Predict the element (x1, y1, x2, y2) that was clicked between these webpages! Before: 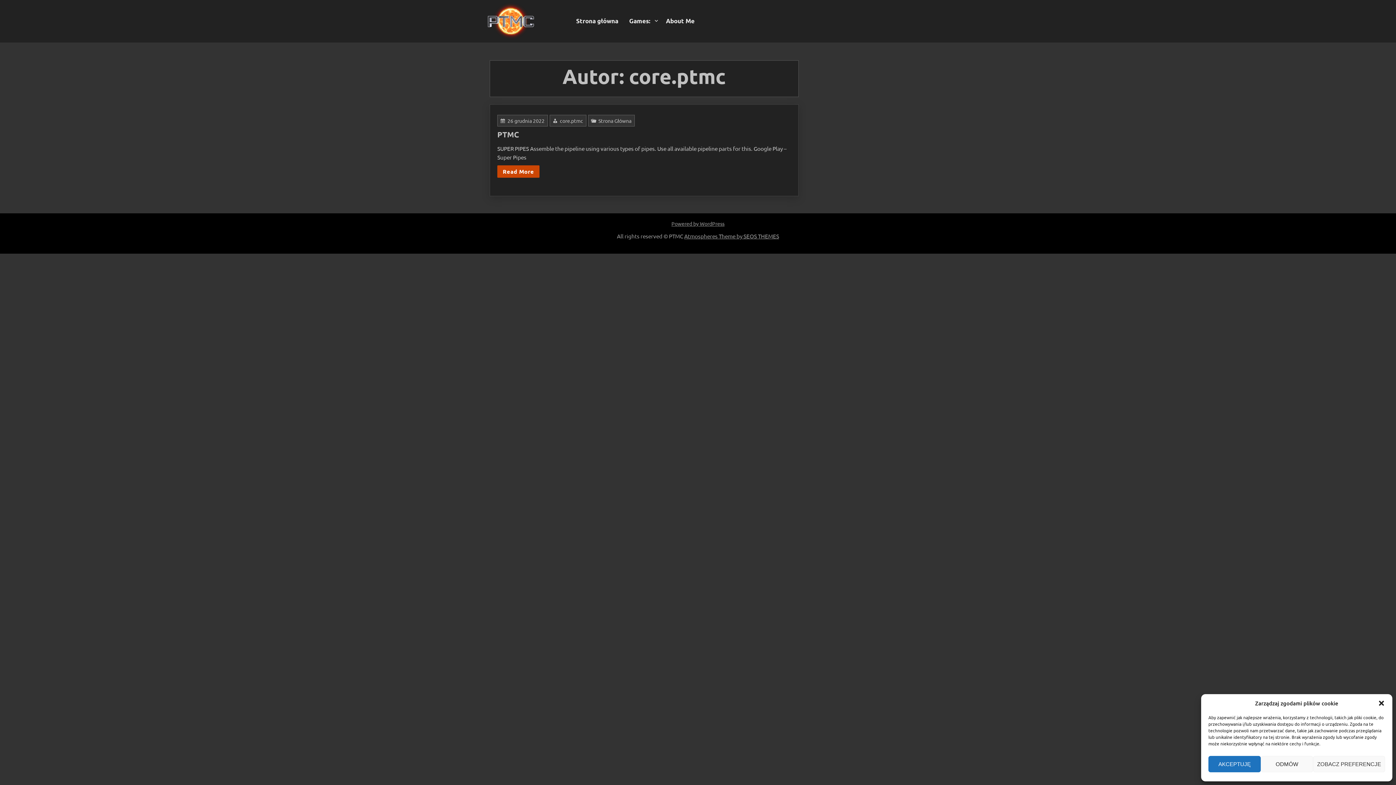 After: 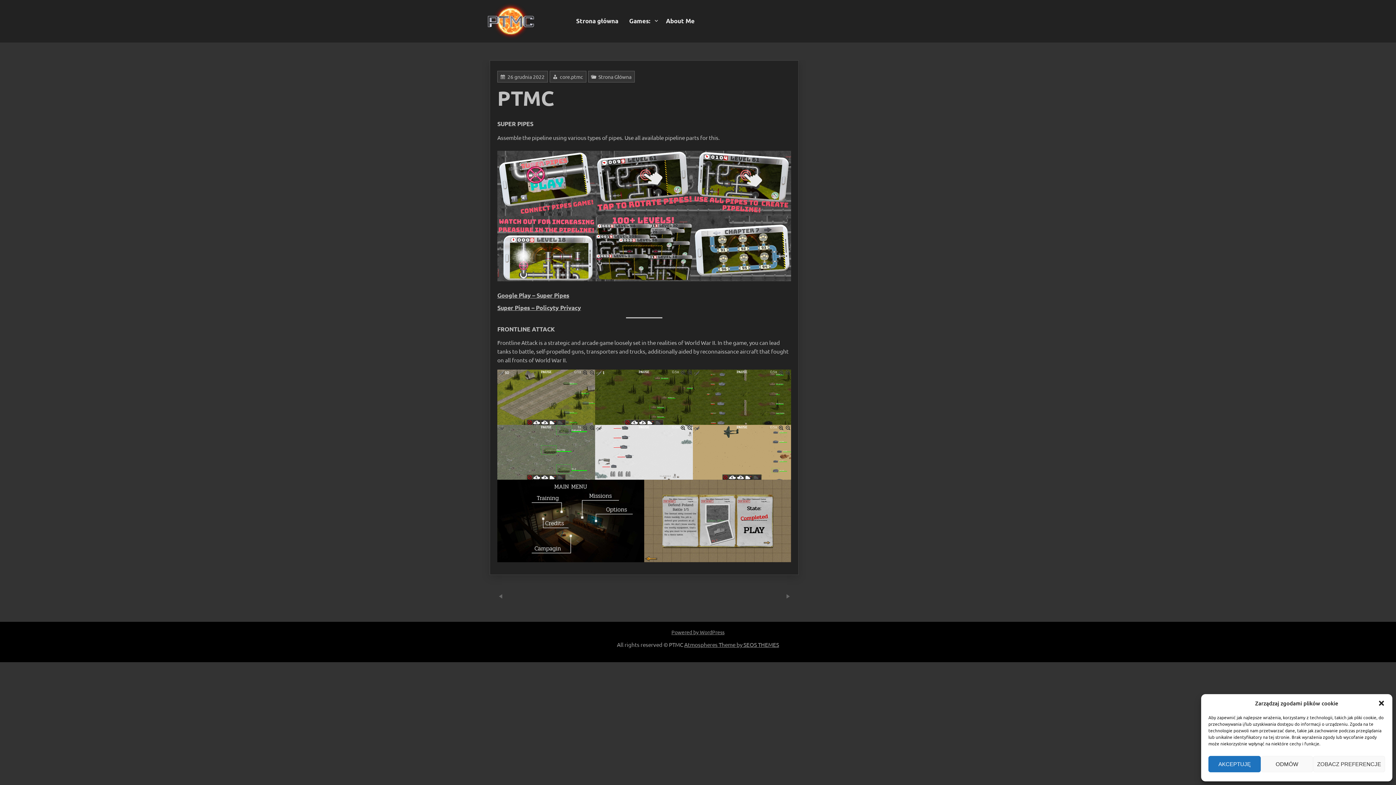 Action: bbox: (497, 129, 519, 139) label: PTMC